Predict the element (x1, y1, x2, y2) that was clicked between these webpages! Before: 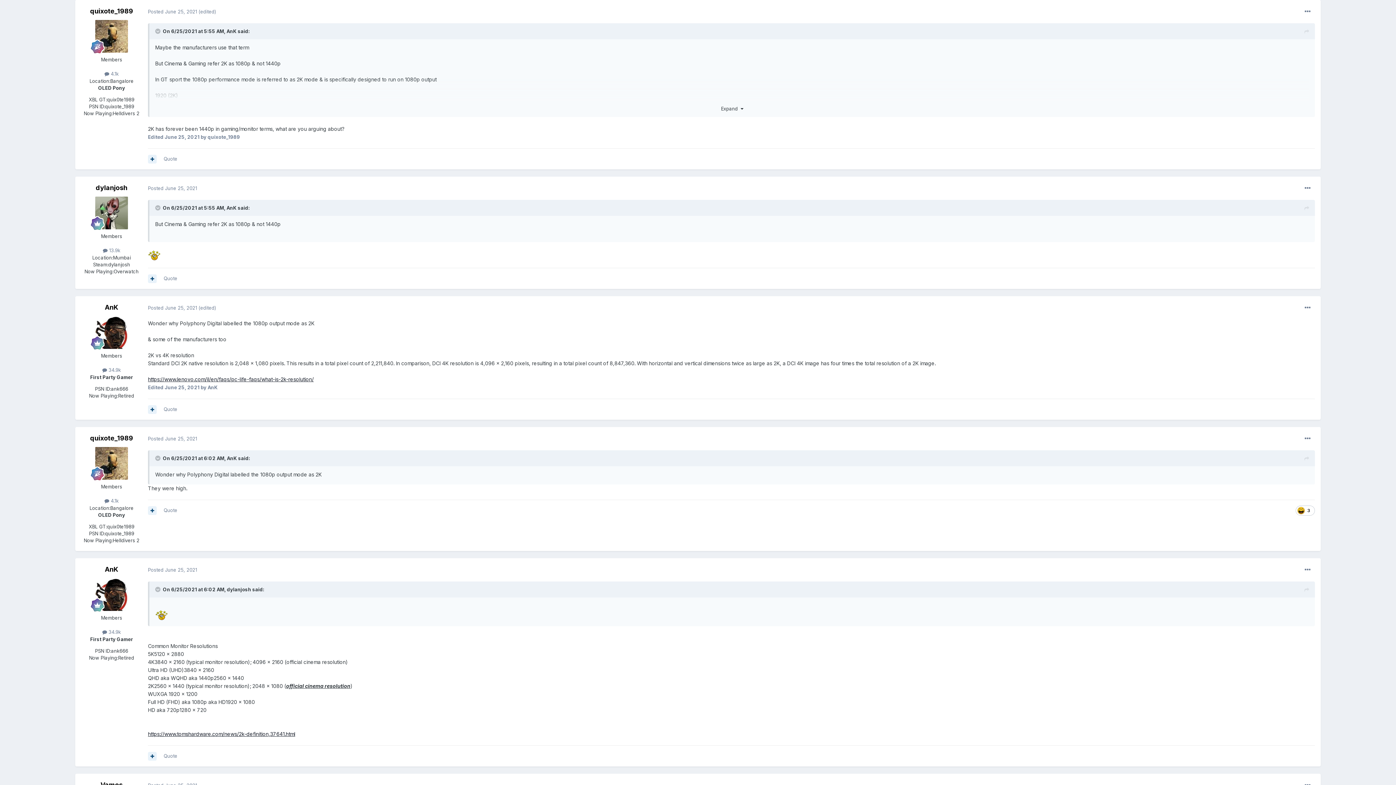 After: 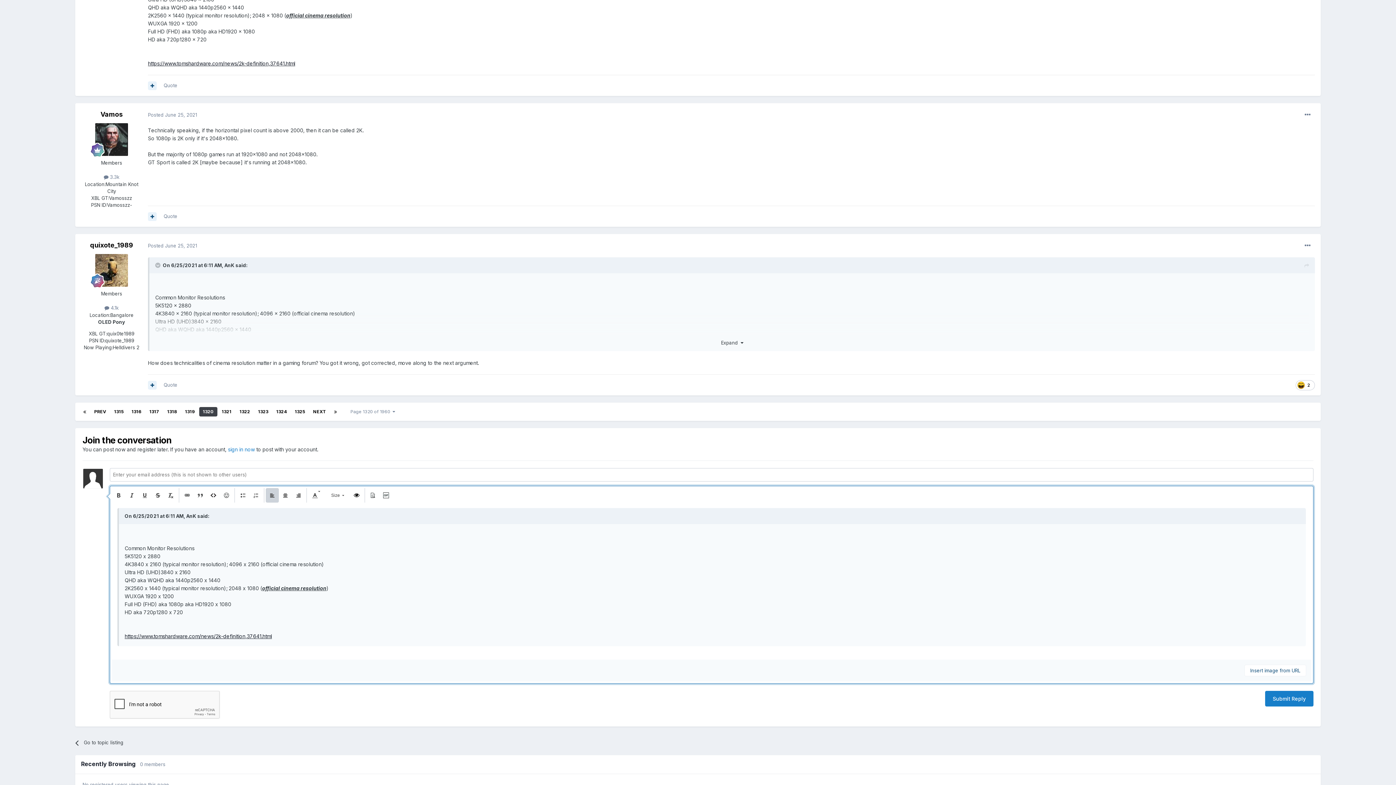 Action: label: Quote bbox: (163, 753, 177, 759)